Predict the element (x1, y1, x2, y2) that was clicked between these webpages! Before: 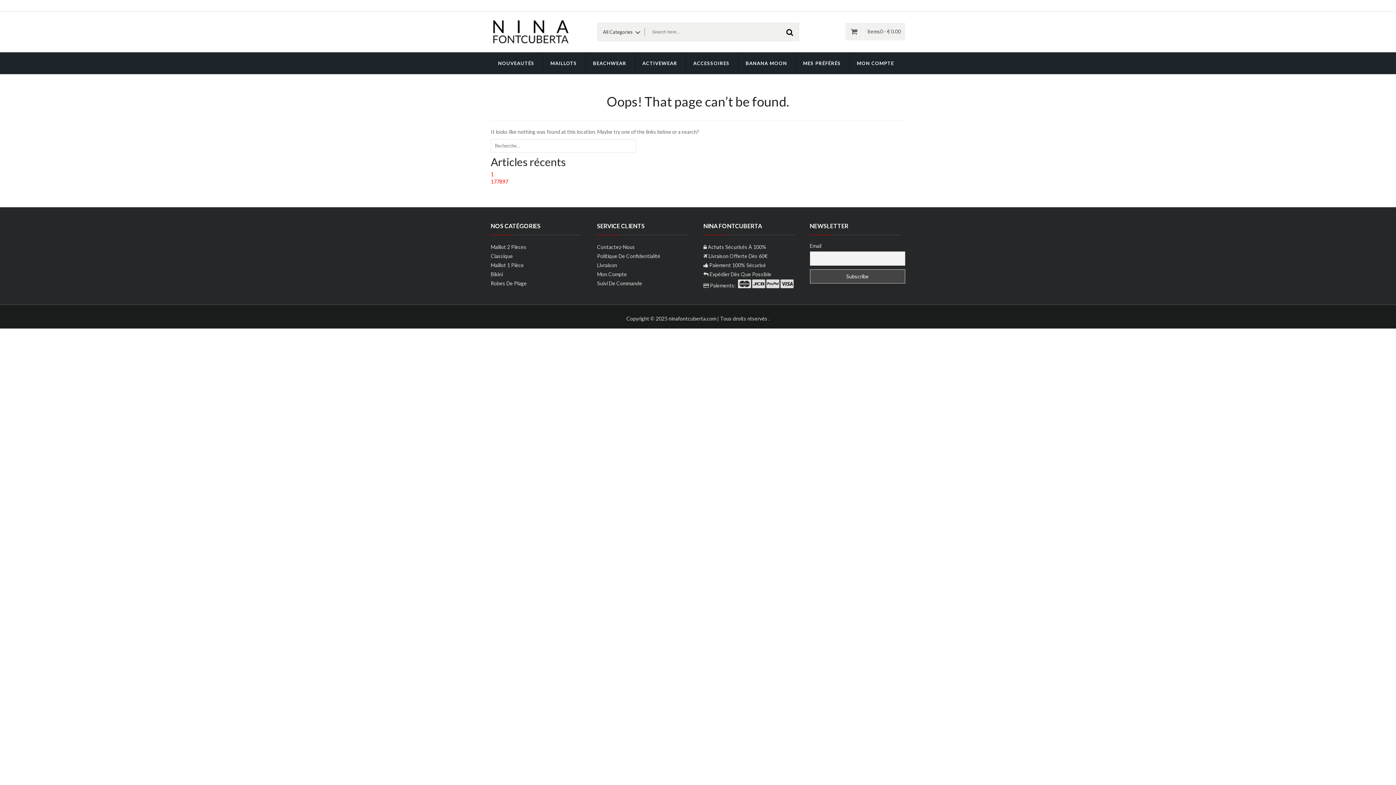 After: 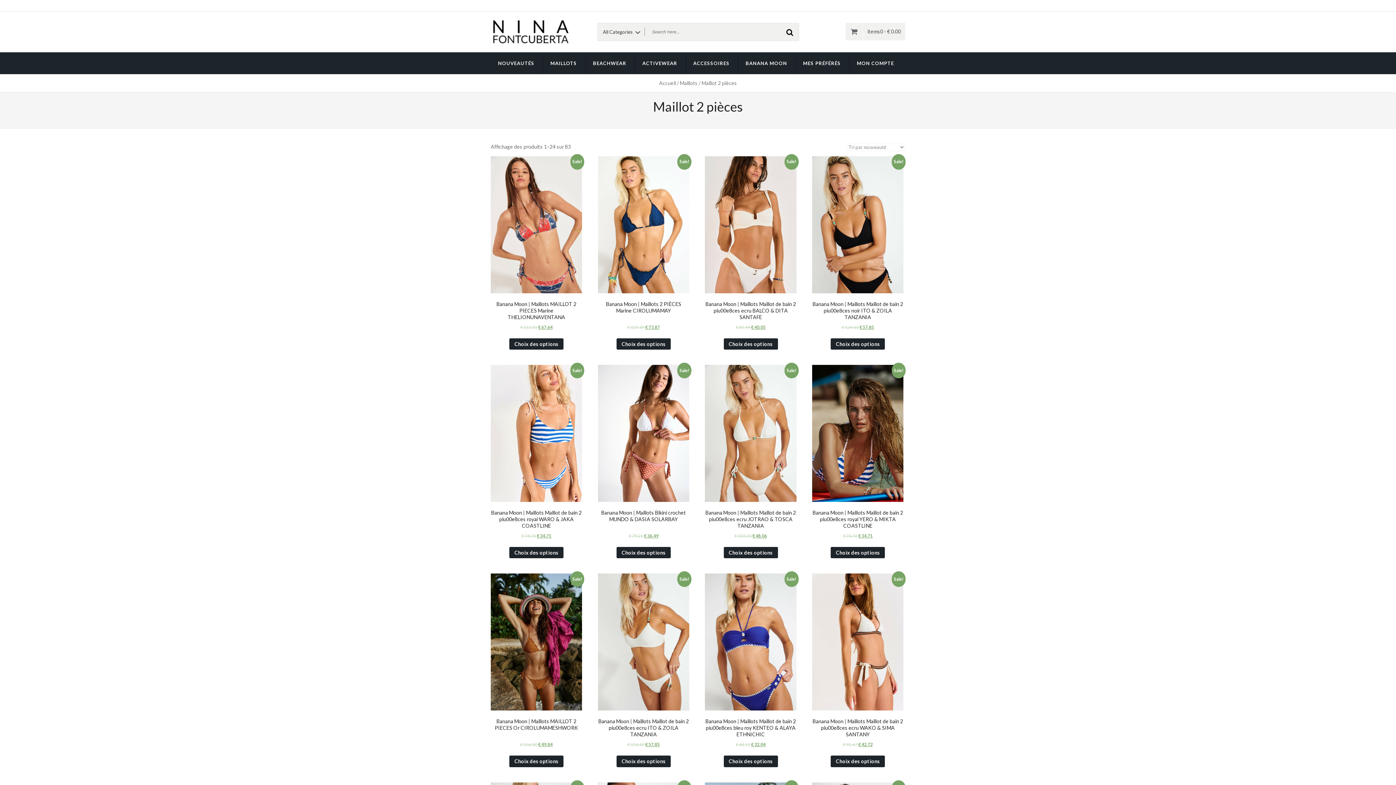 Action: bbox: (490, 244, 526, 250) label: Maillot 2 Pièces